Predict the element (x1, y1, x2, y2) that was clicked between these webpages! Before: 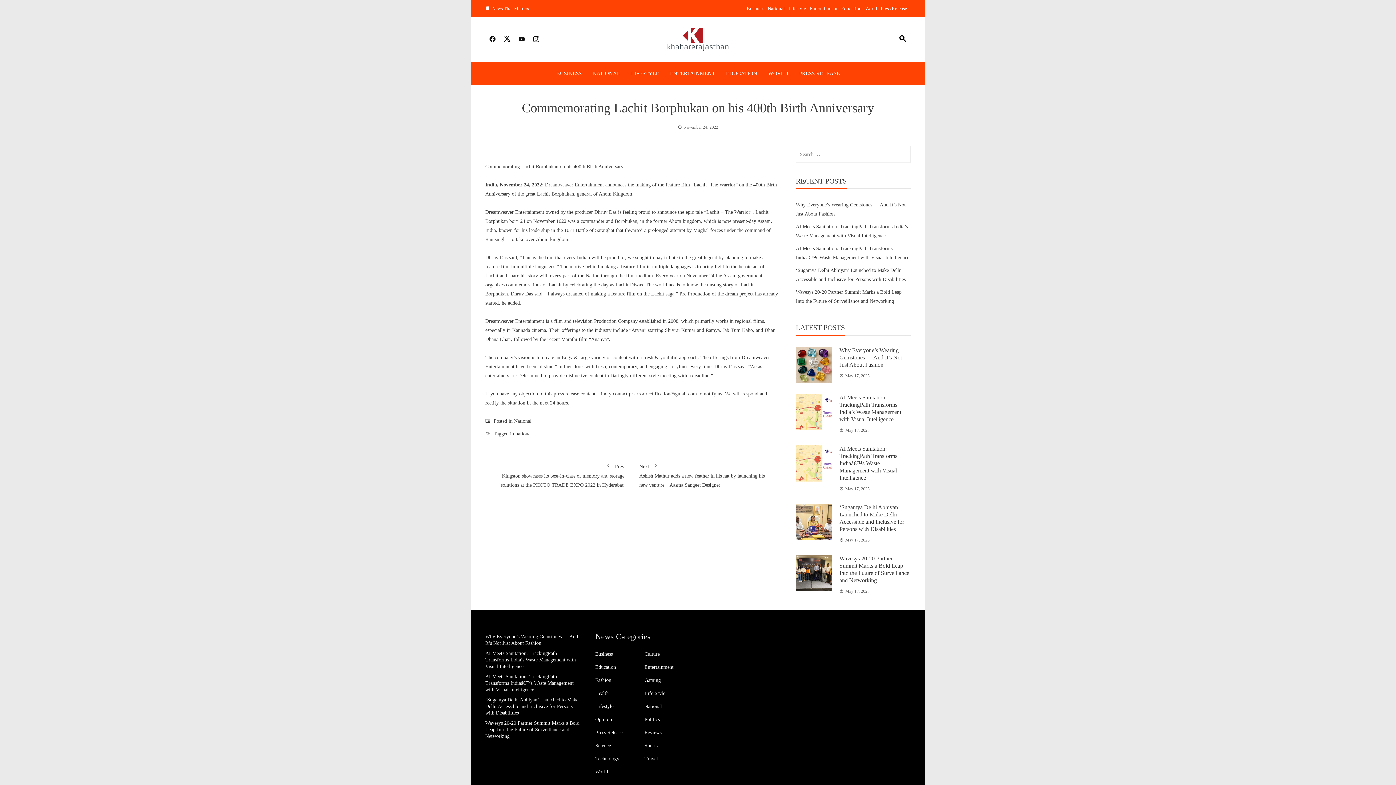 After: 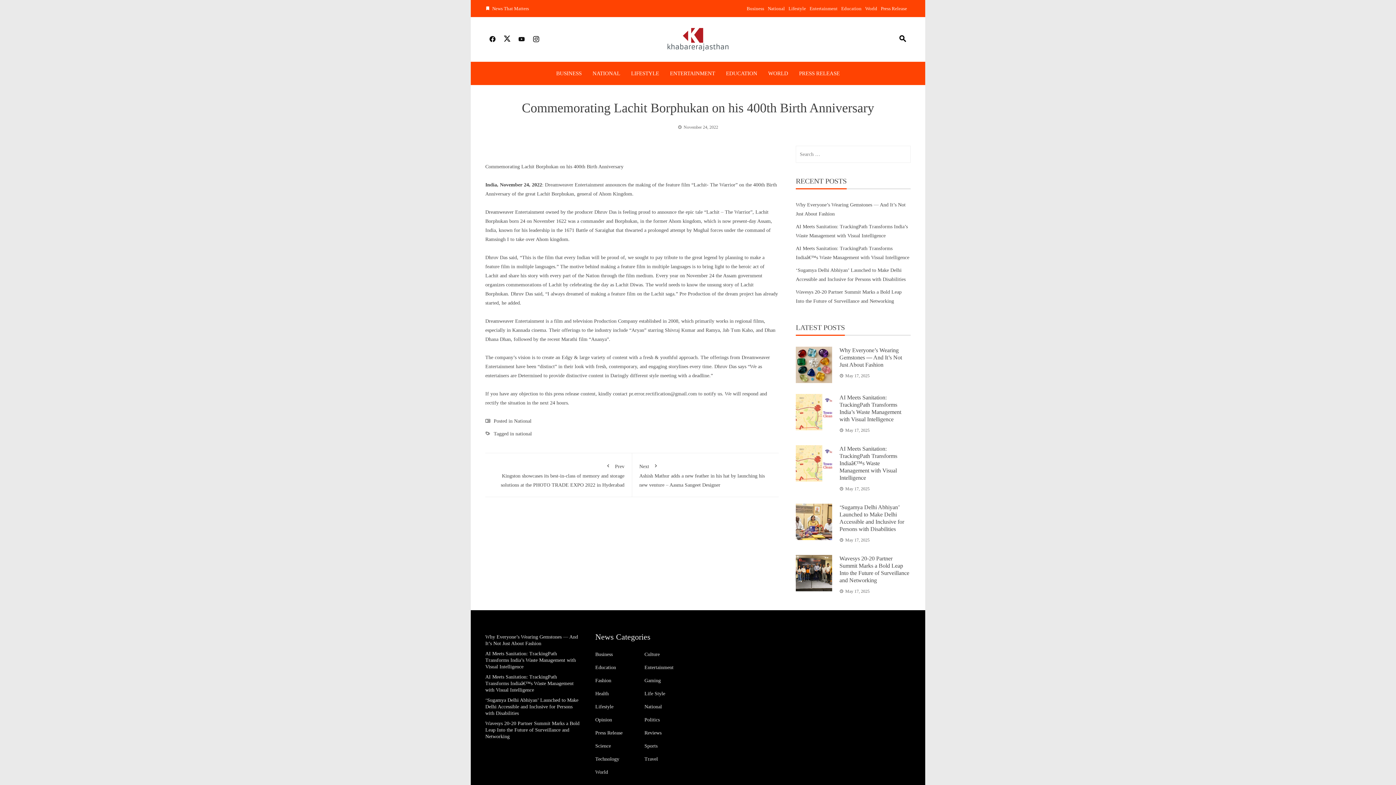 Action: bbox: (485, 31, 497, 47)